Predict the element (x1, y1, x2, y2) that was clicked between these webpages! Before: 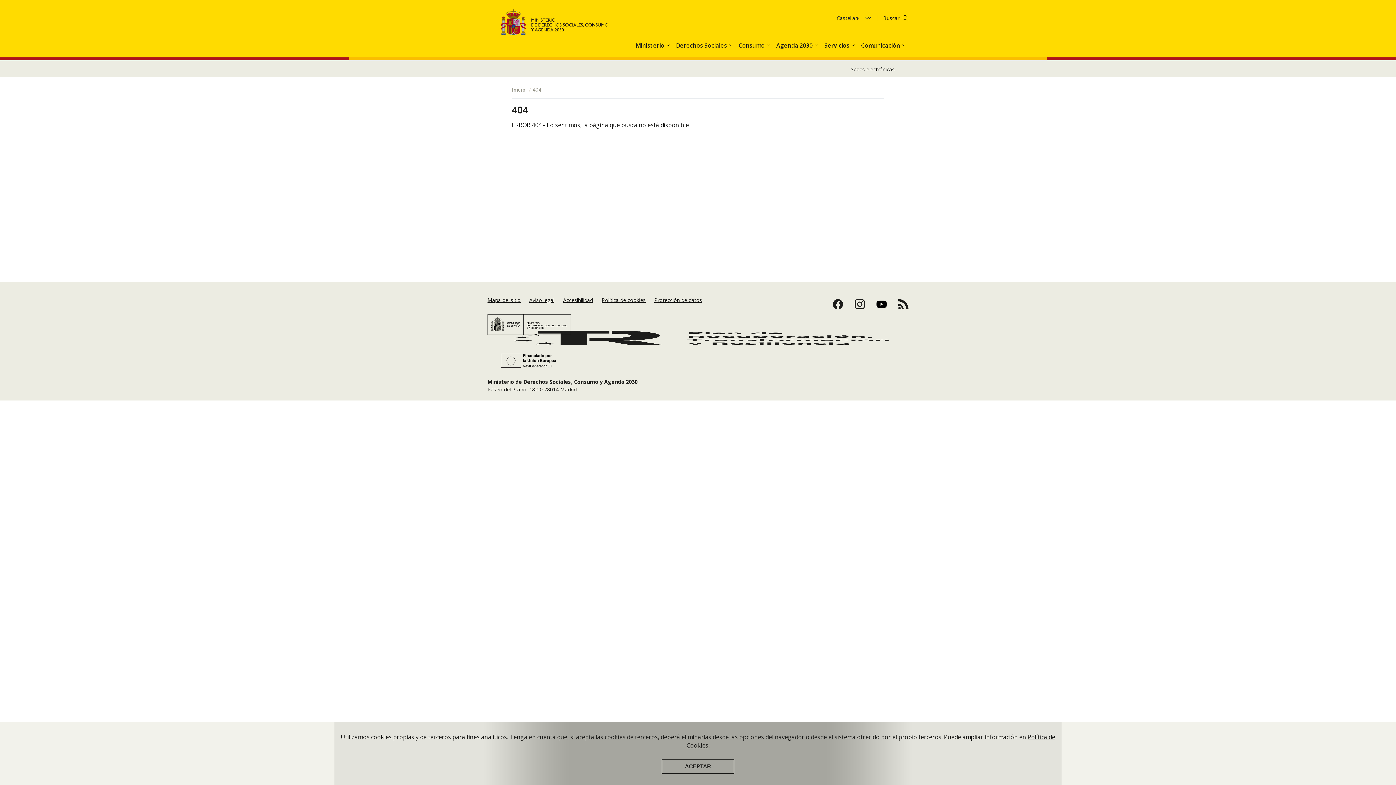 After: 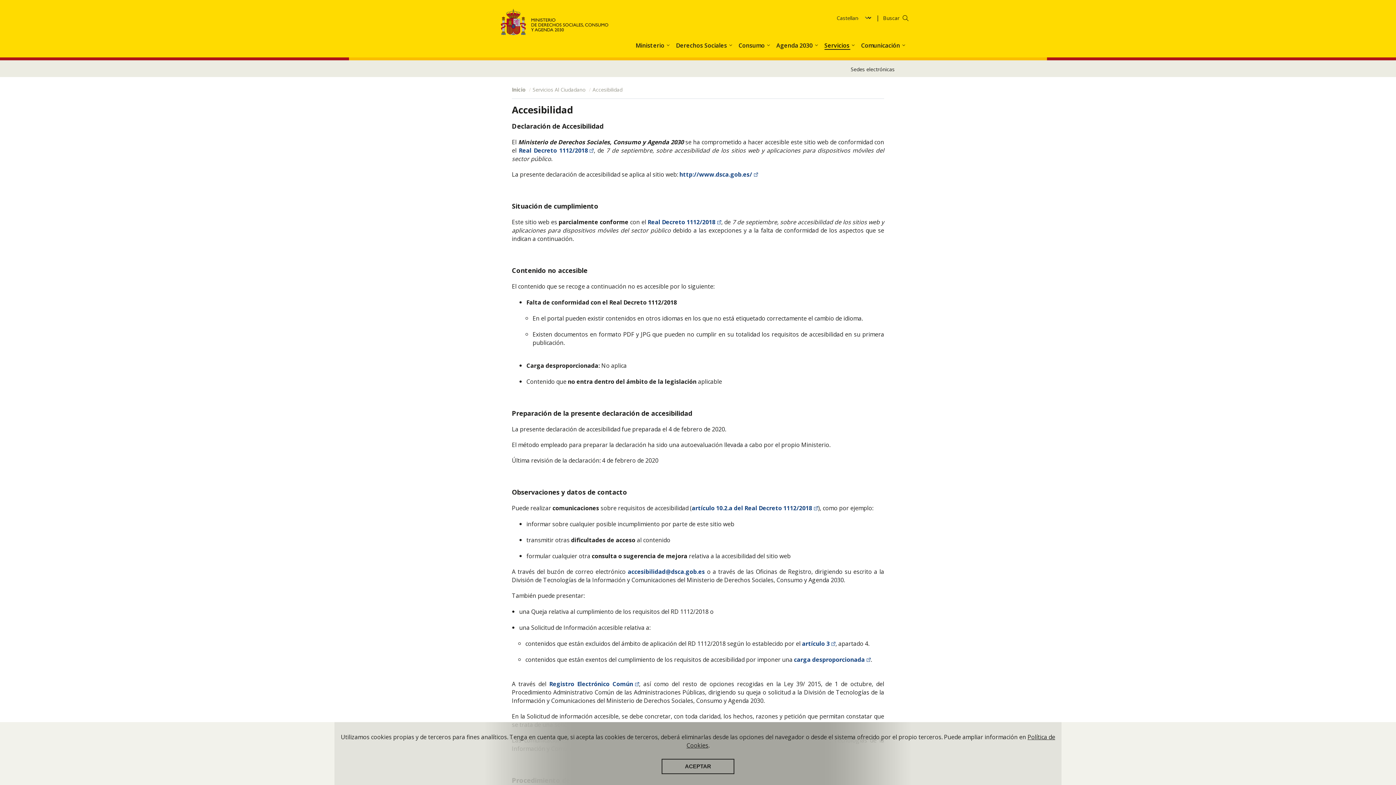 Action: bbox: (563, 296, 593, 303) label: Accesibilidad